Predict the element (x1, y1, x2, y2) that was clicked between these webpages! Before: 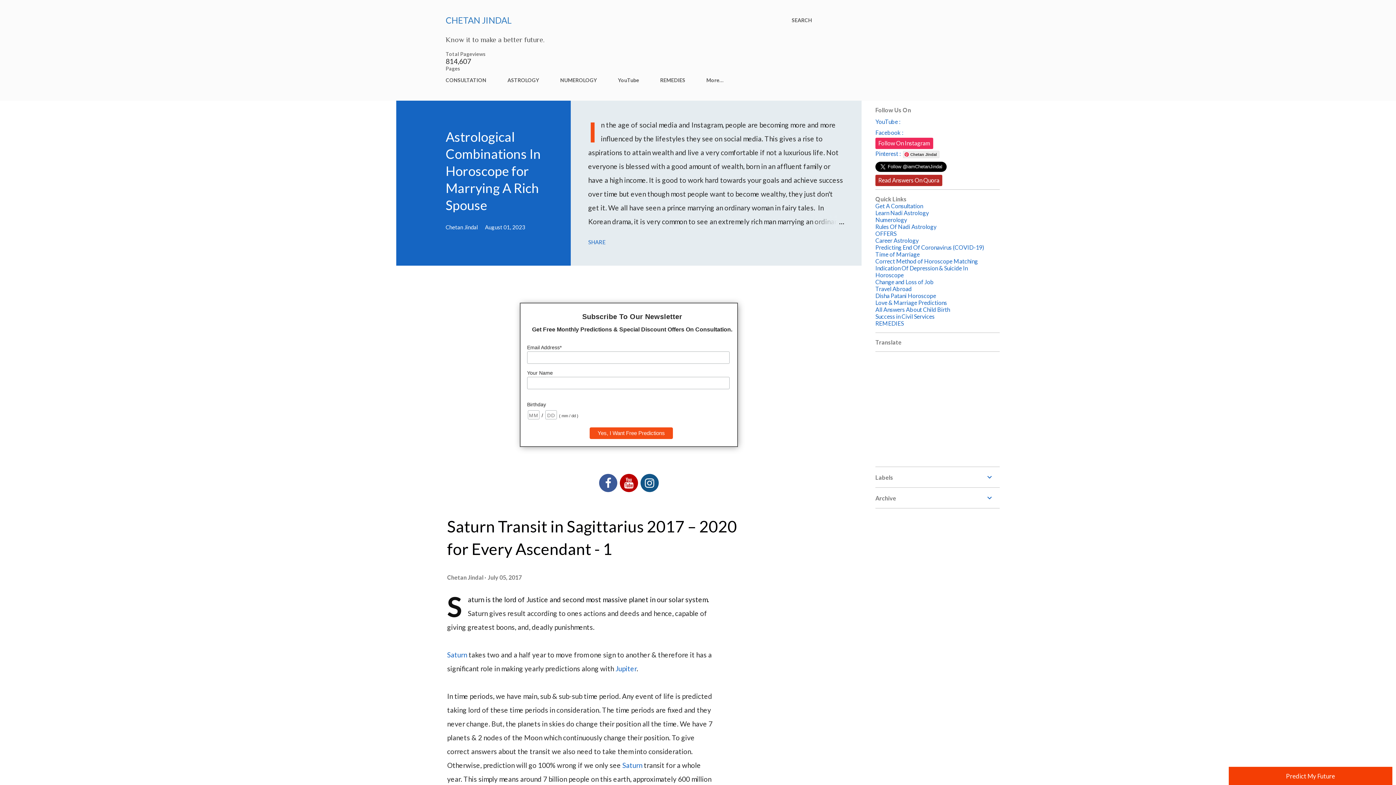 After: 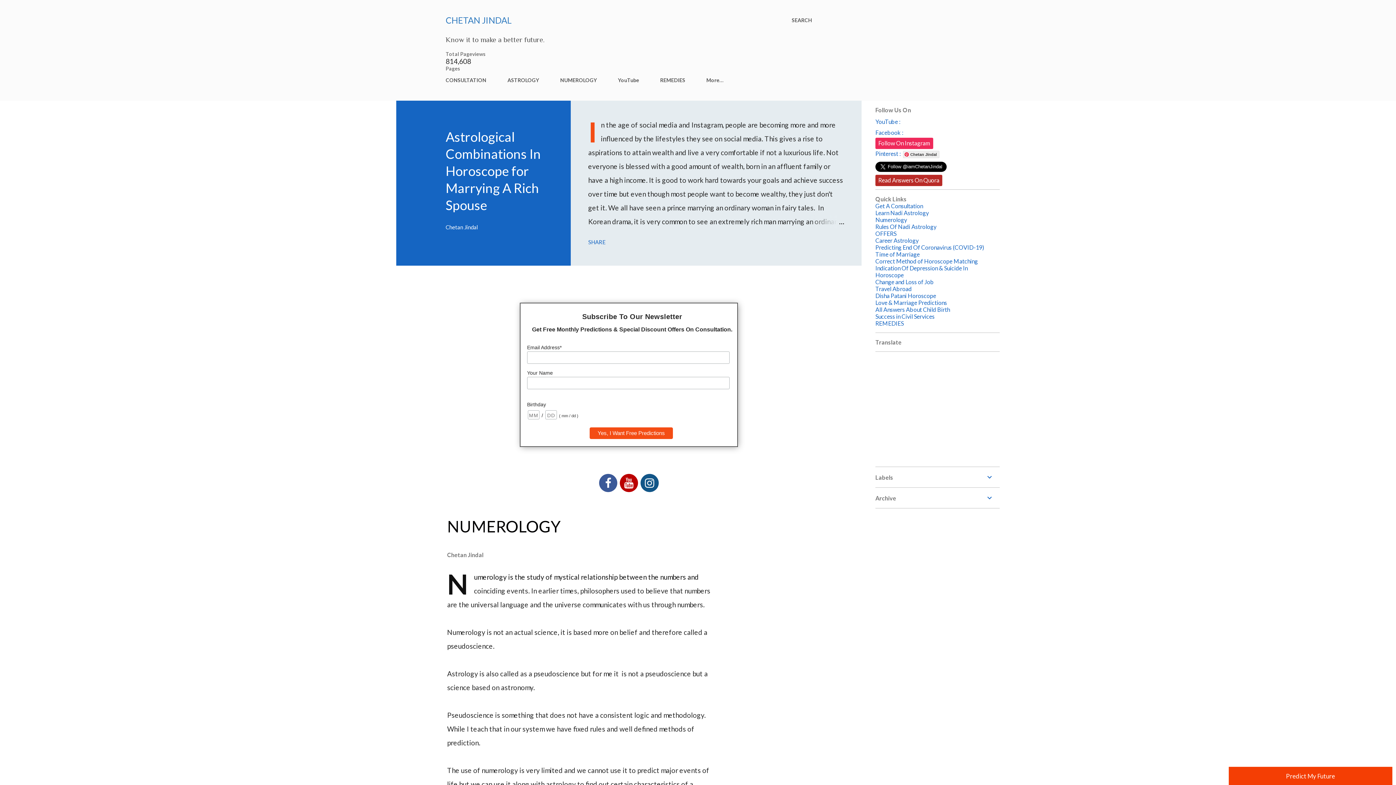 Action: label: Numerology bbox: (875, 216, 907, 223)